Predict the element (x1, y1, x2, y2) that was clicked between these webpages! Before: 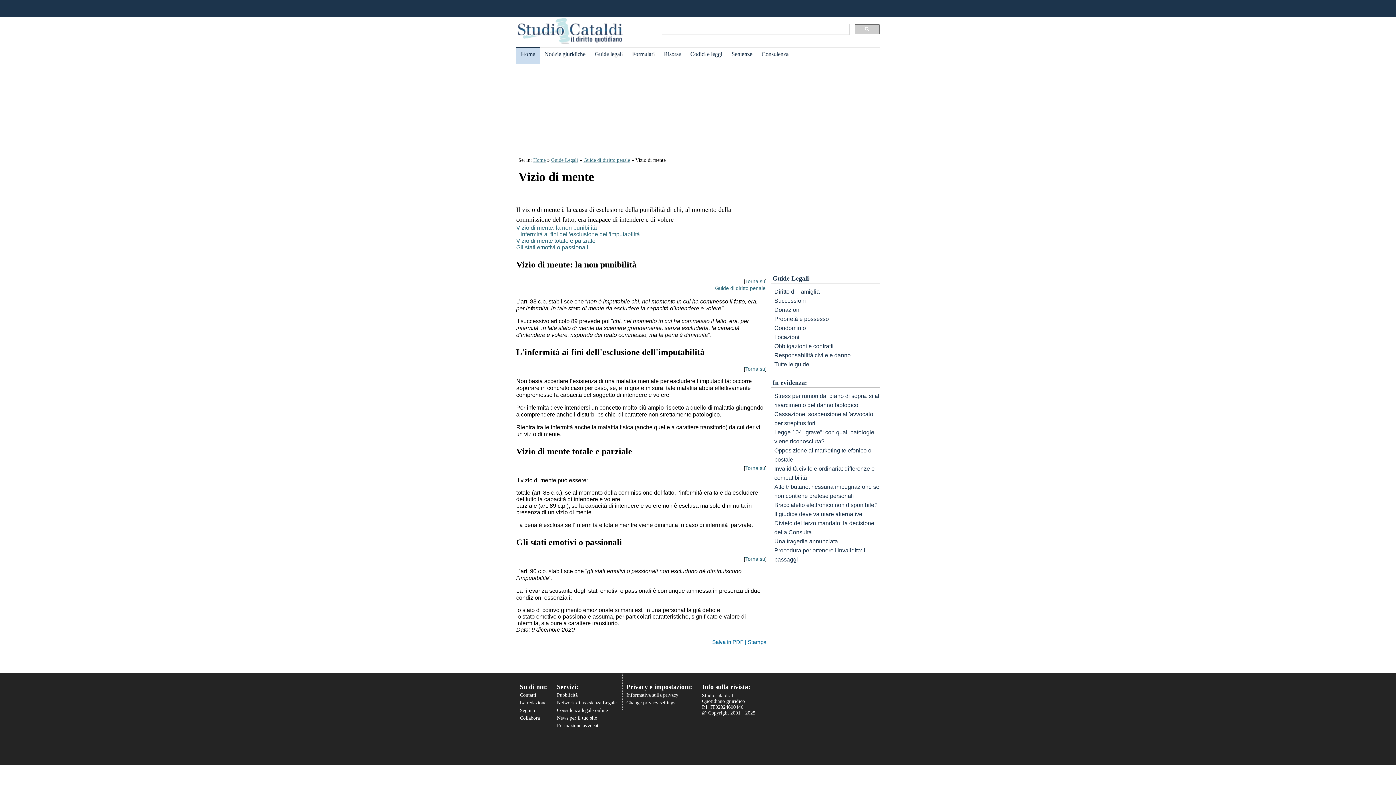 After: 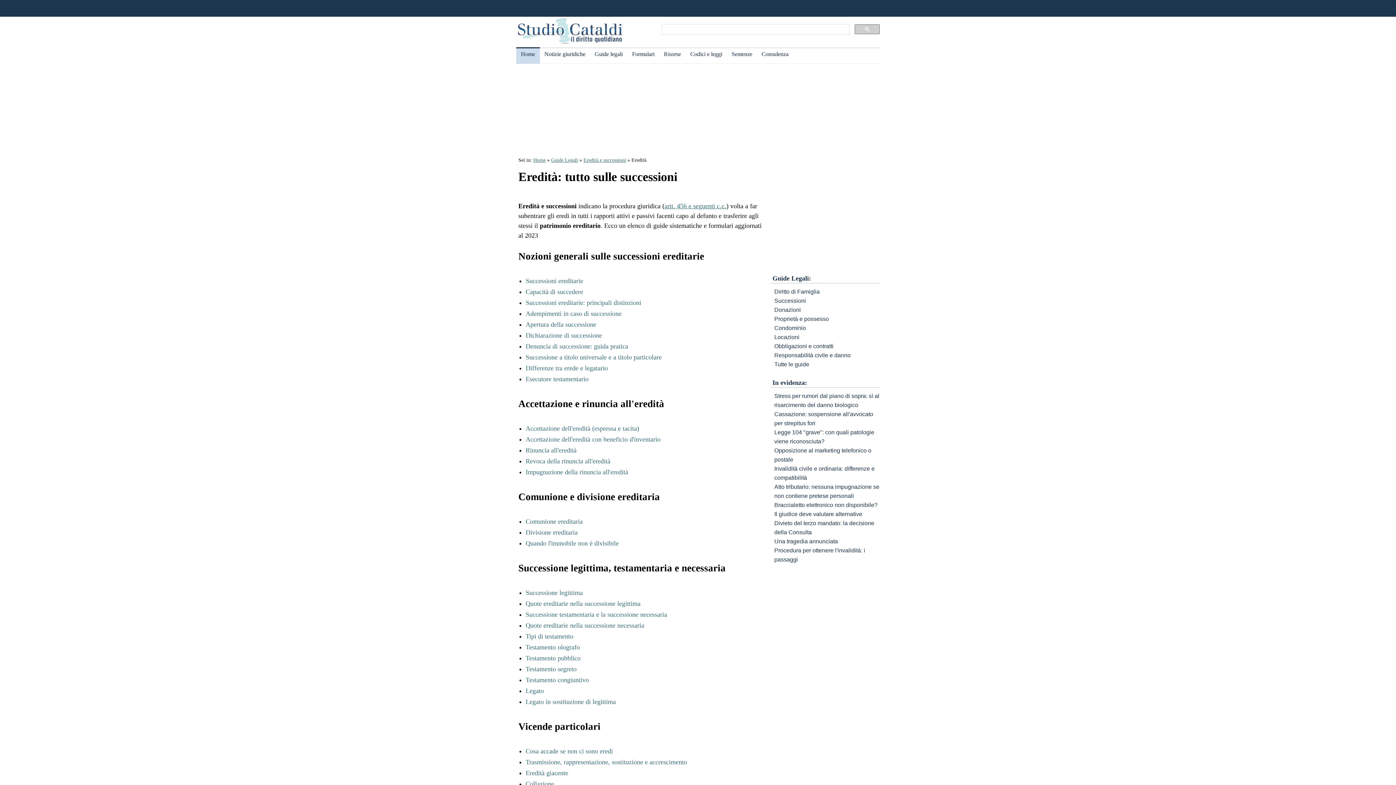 Action: label: Successioni bbox: (774, 297, 806, 304)